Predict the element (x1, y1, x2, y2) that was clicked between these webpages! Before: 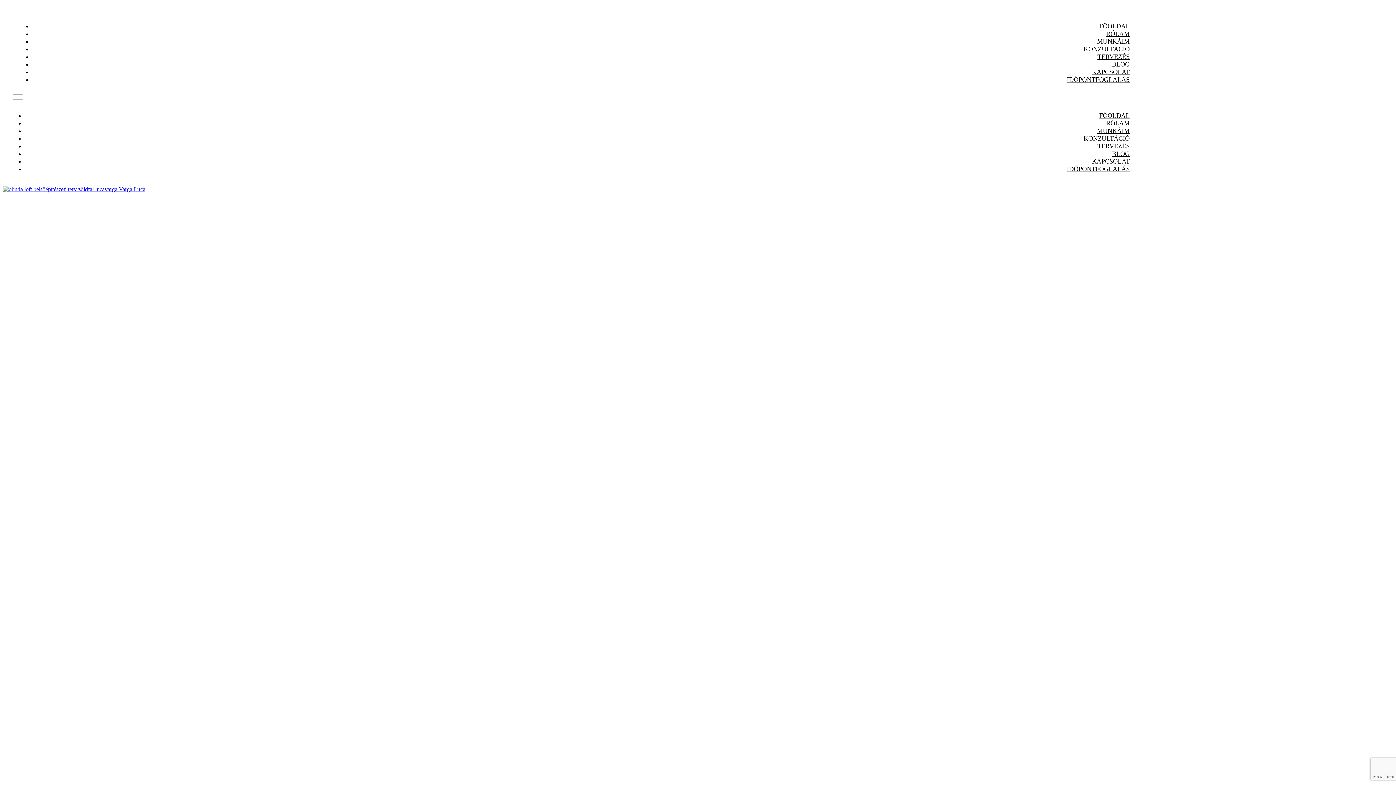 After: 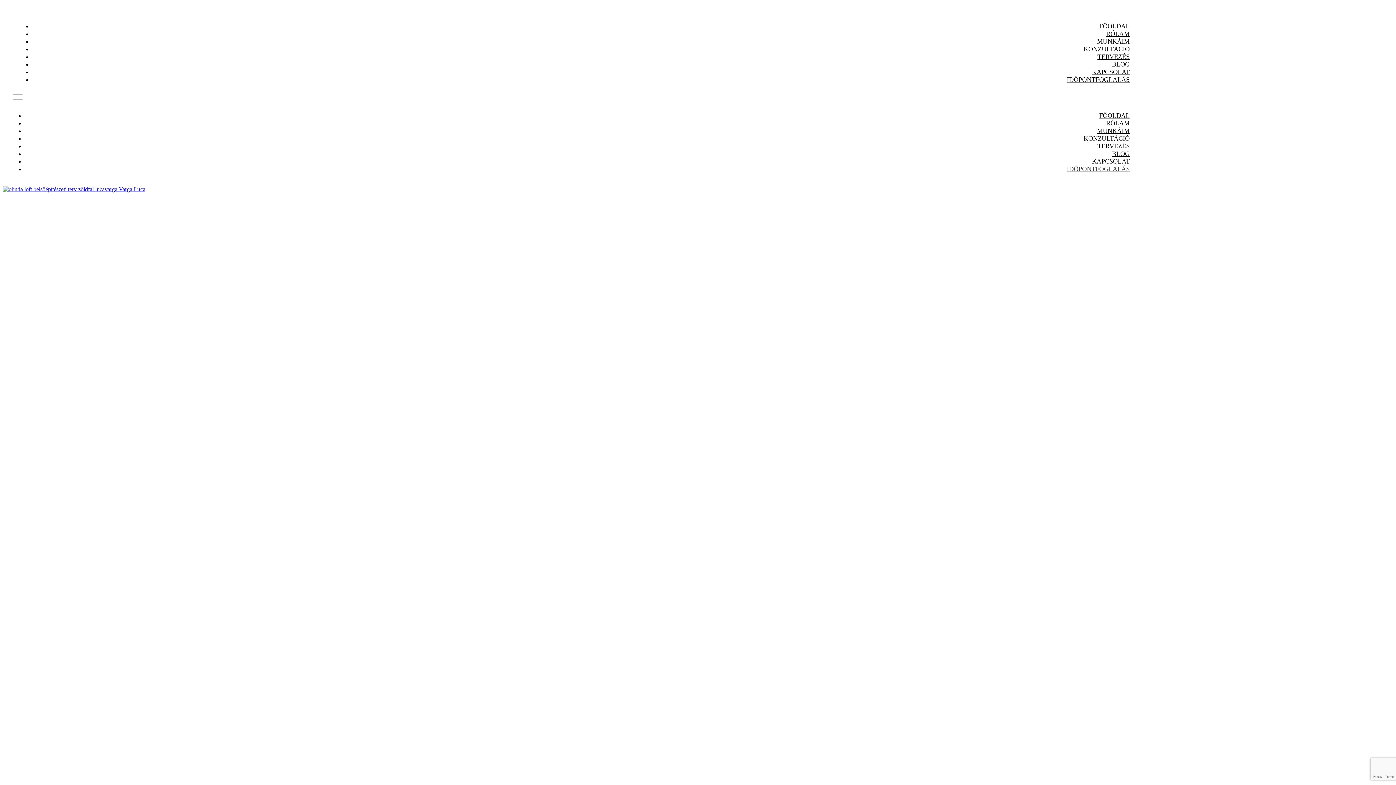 Action: bbox: (1067, 165, 1130, 172) label: IDŐPONTFOGLALÁS